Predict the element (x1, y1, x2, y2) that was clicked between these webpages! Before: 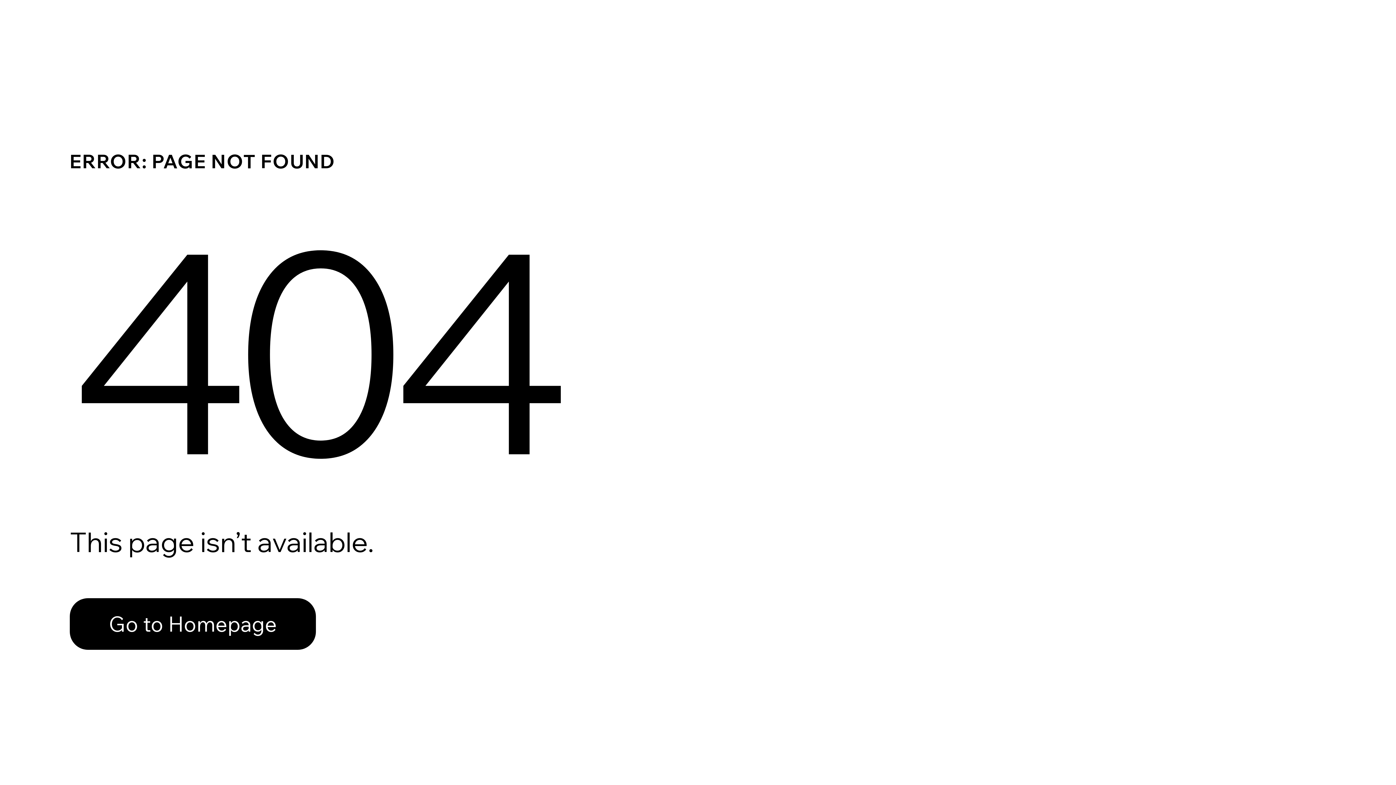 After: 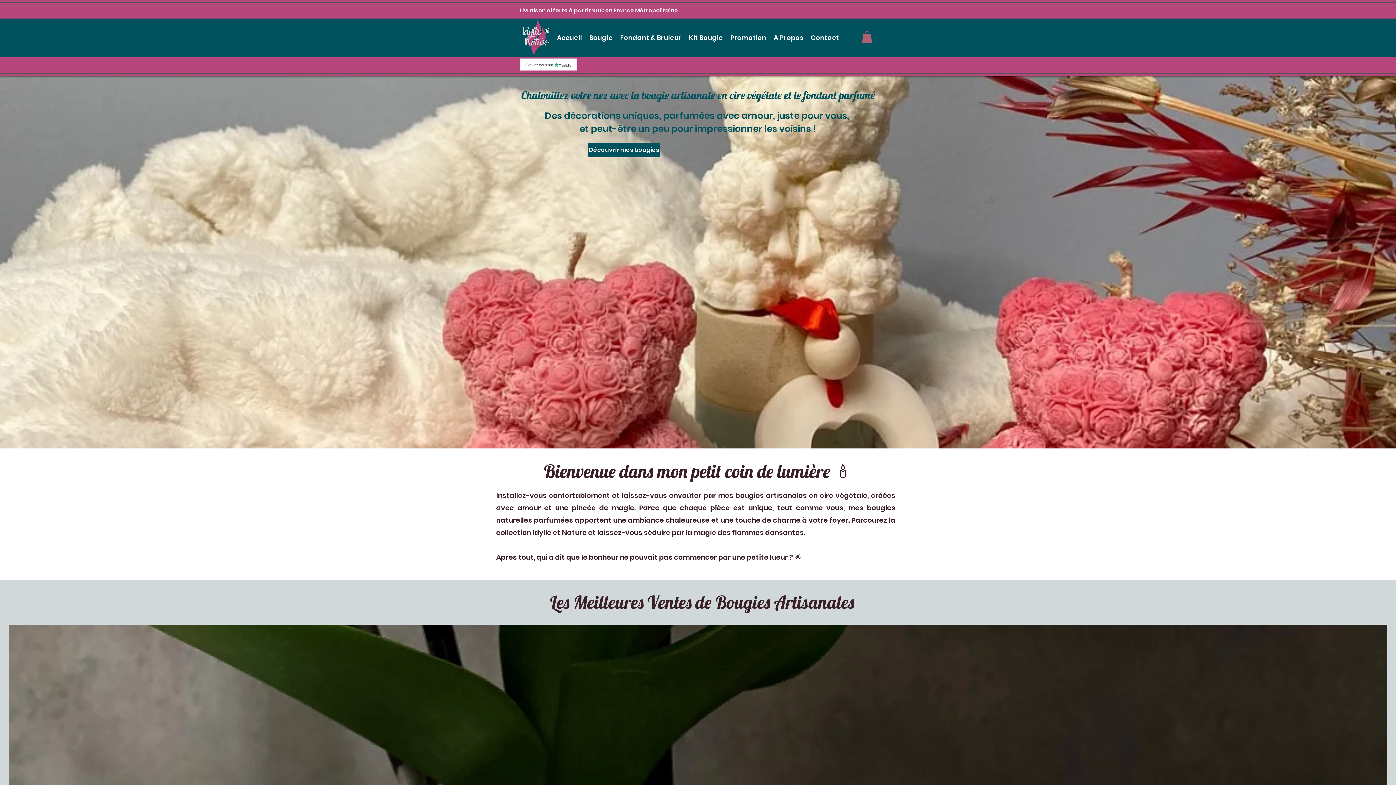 Action: bbox: (69, 598, 316, 650) label: Go to Homepage